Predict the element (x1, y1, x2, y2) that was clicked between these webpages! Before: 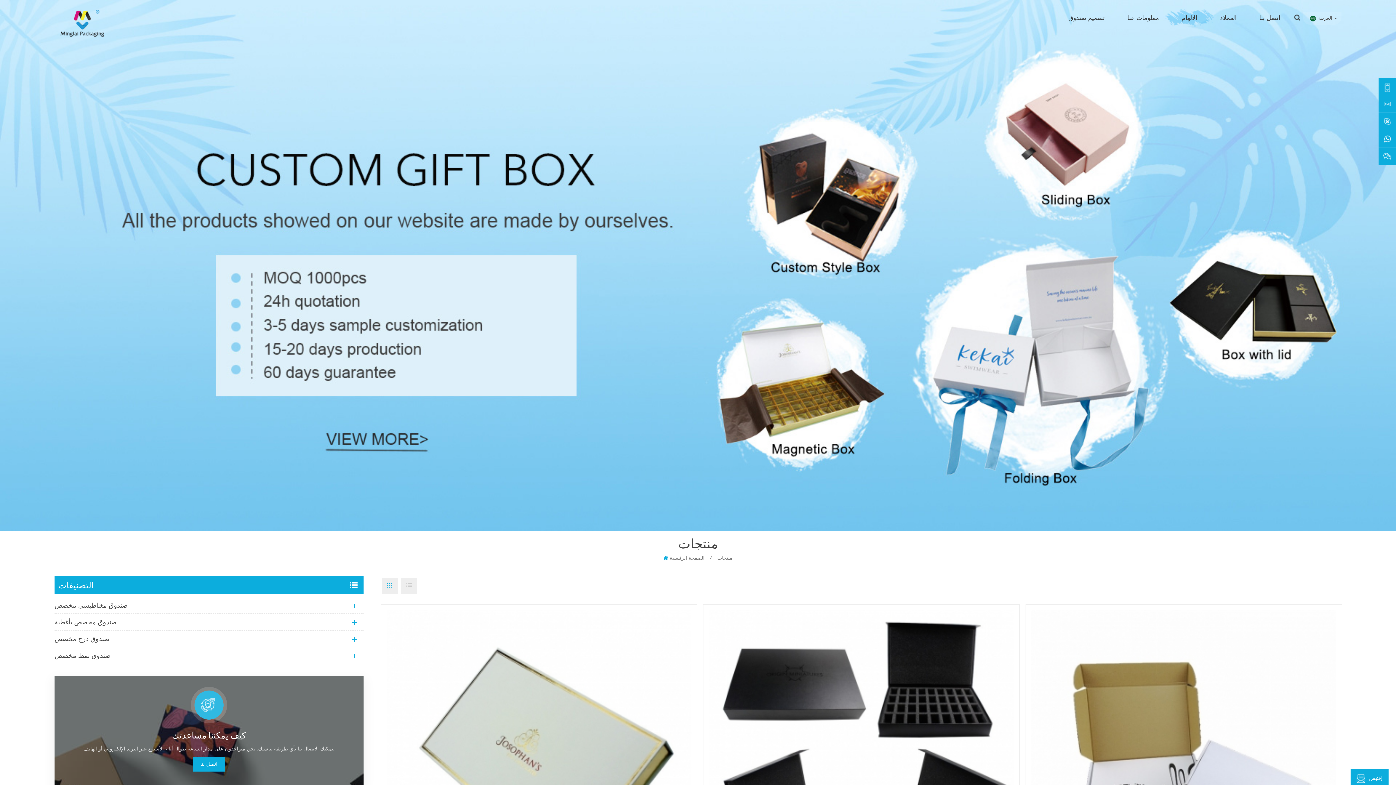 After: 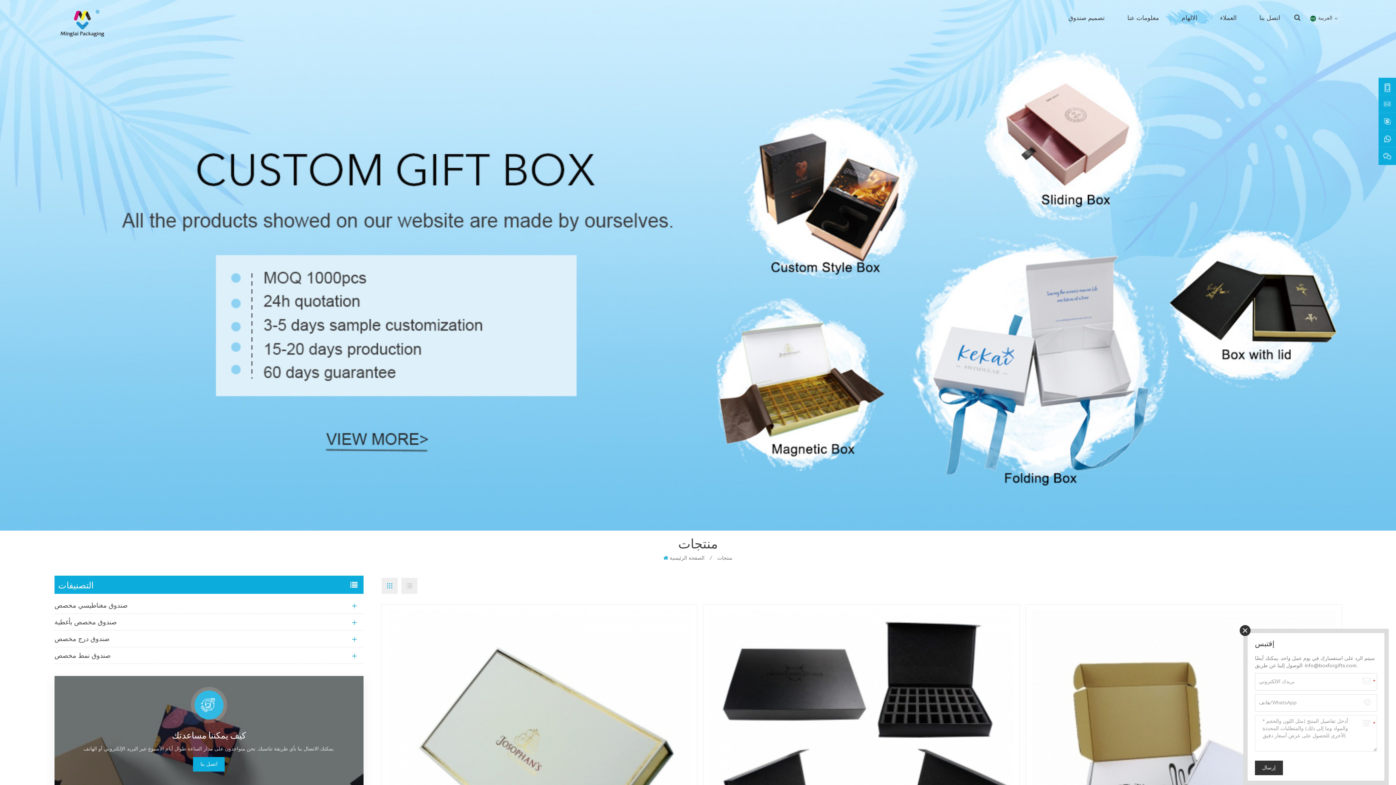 Action: label: إقتبس bbox: (1350, 769, 1389, 785)